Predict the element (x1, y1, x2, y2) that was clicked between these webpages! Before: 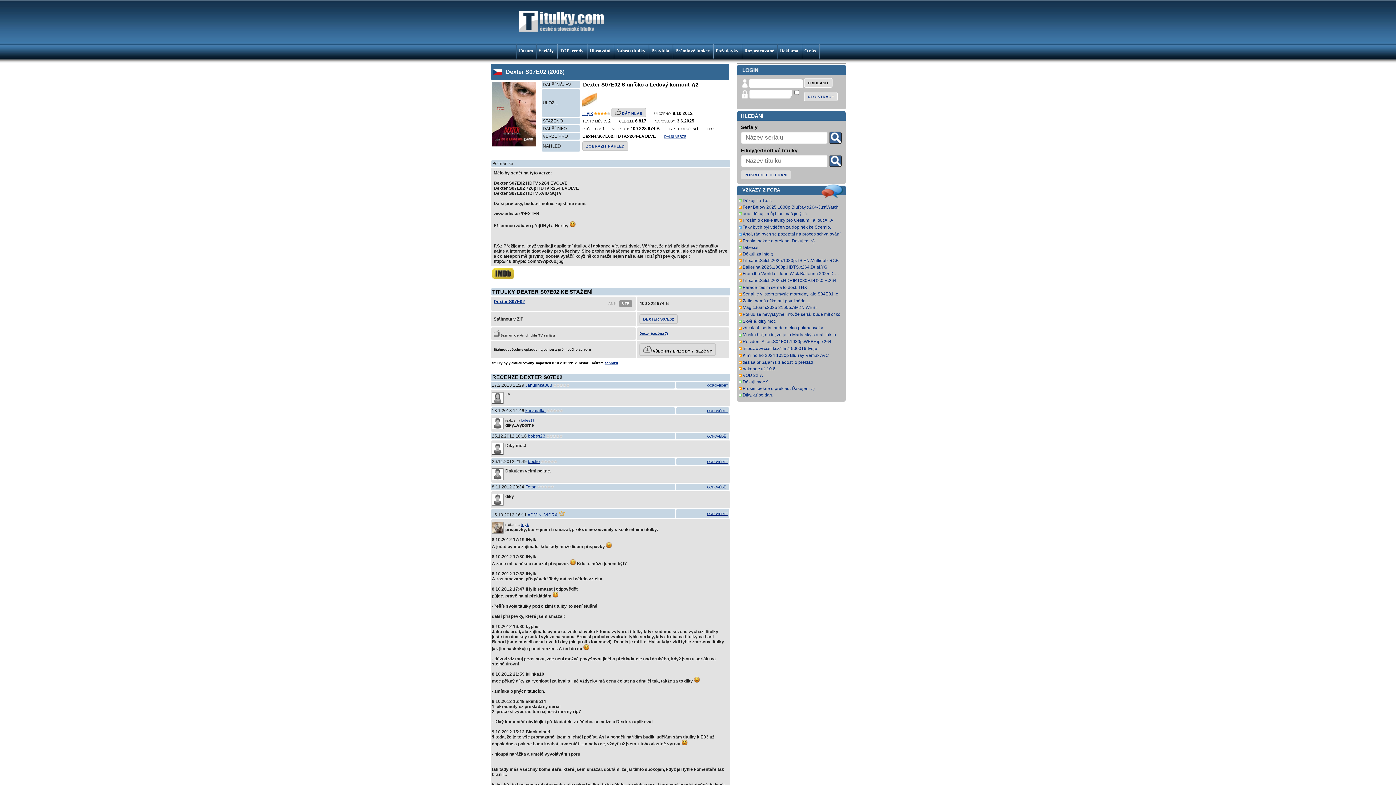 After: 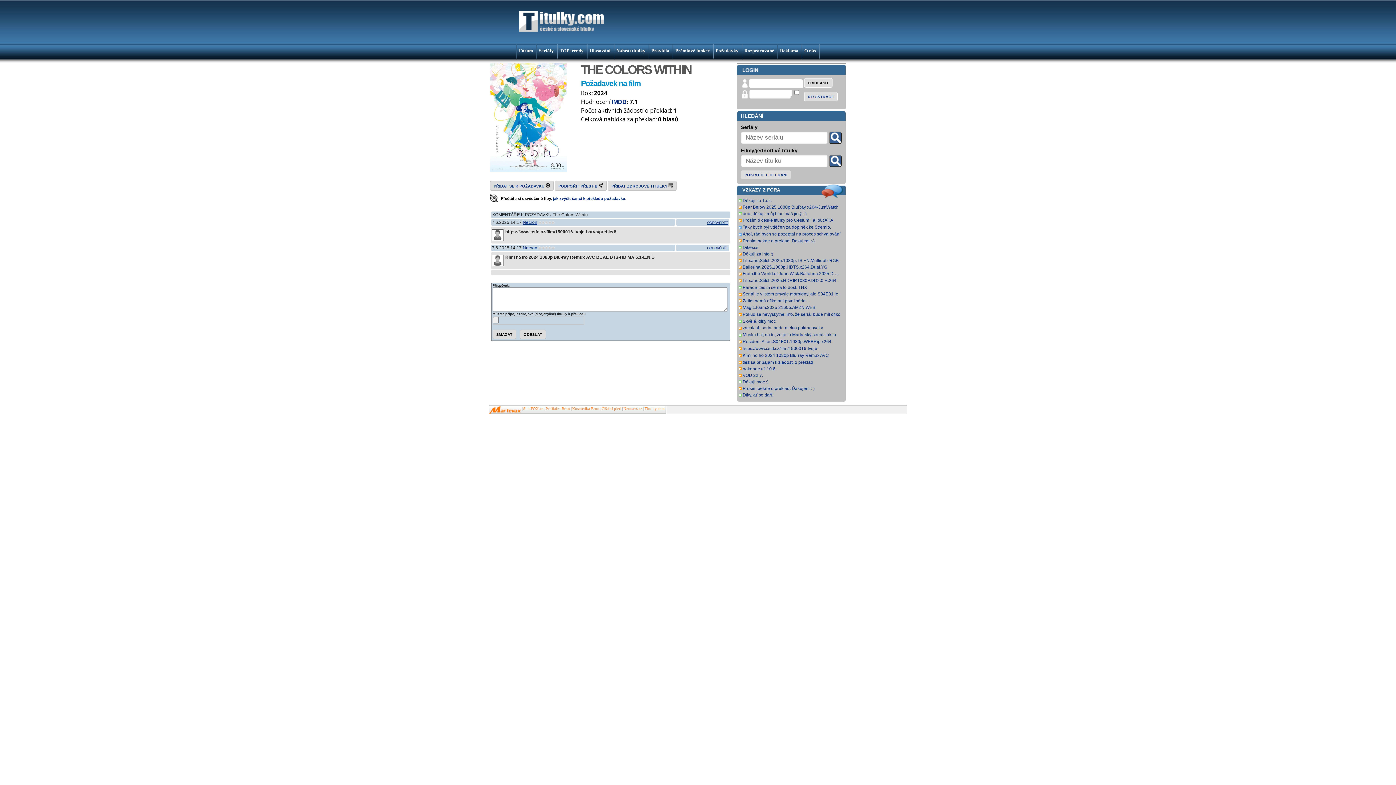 Action: label: Kimi no Iro 2024 1080p Blu-ray Remux AVC DUAL DTS-HD MA 5.1-E.N.D bbox: (742, 353, 845, 358)